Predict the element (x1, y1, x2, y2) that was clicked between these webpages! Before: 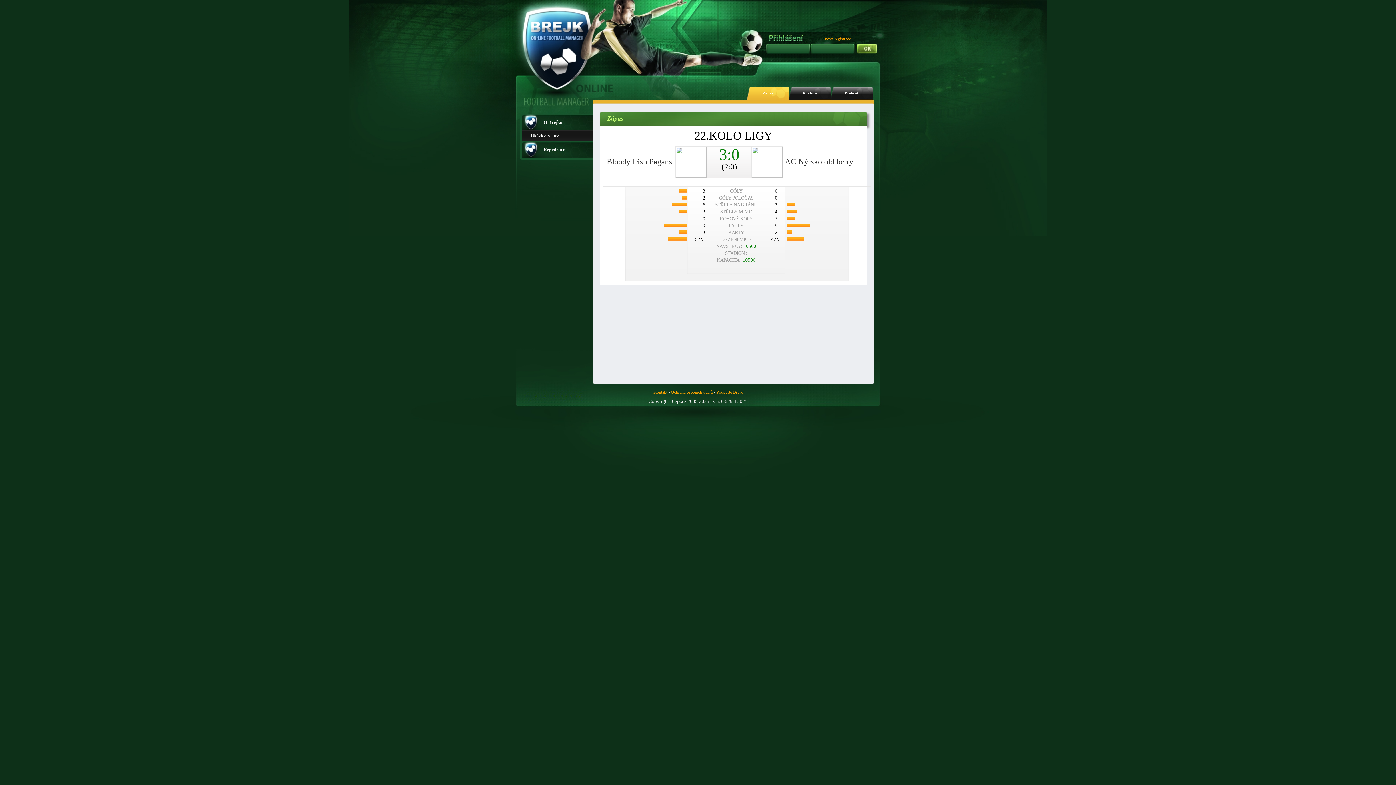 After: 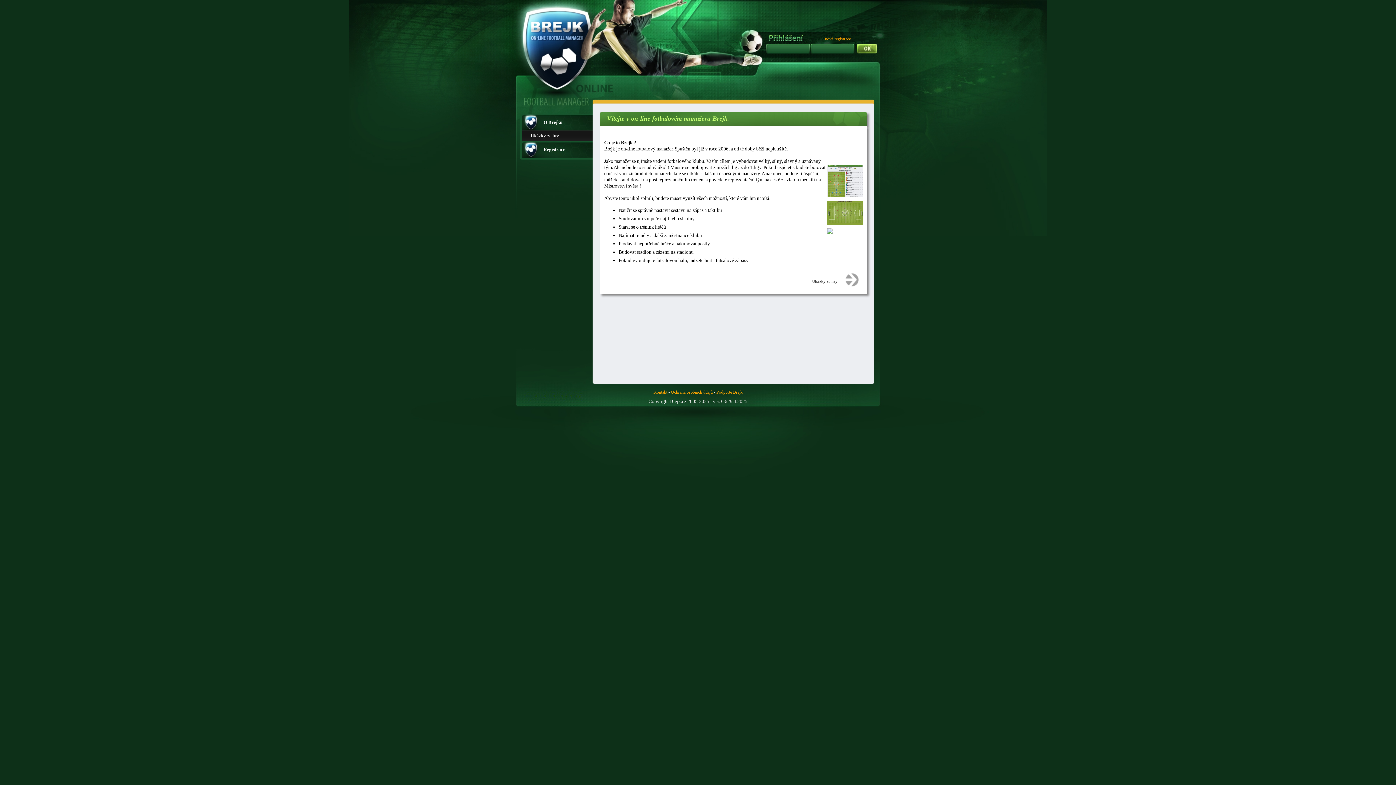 Action: label: Analýza bbox: (789, 86, 830, 99)